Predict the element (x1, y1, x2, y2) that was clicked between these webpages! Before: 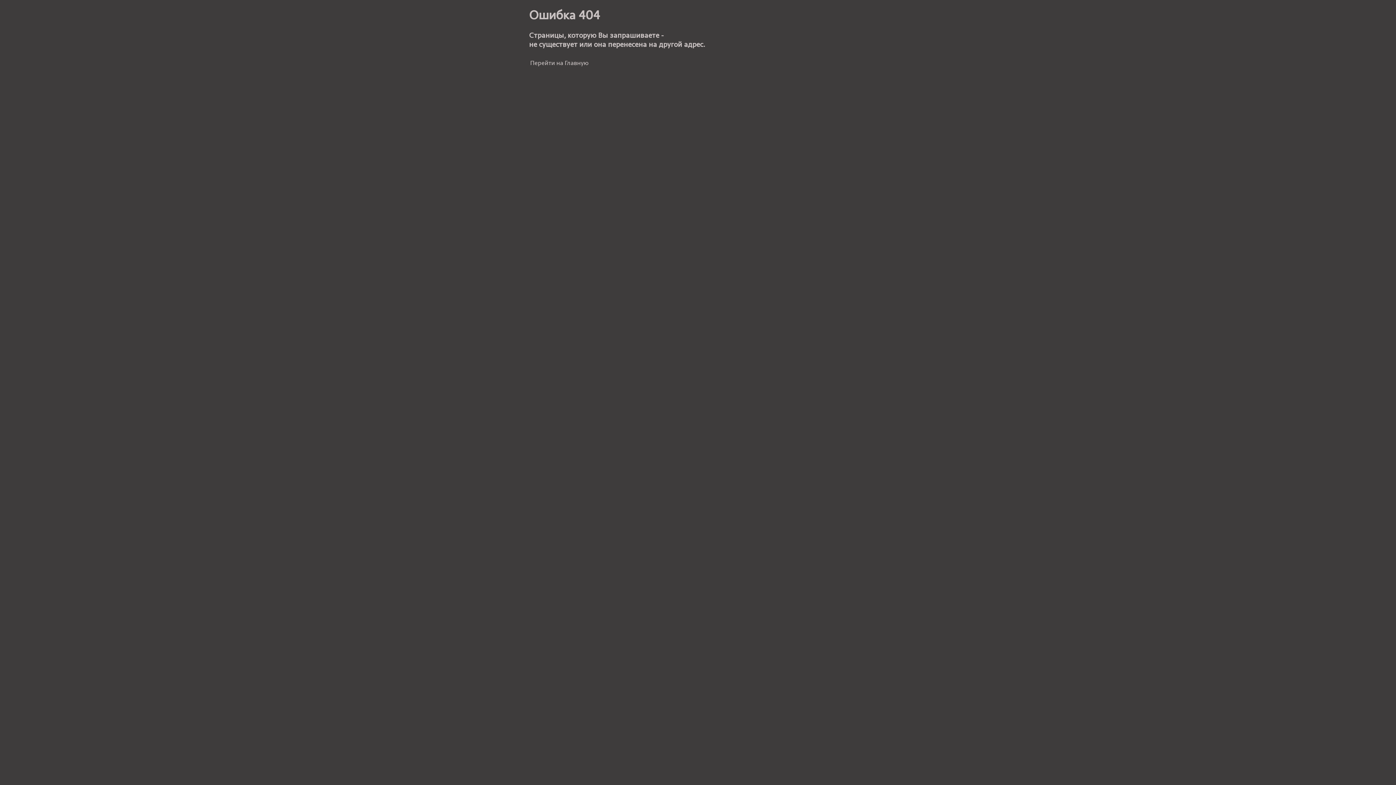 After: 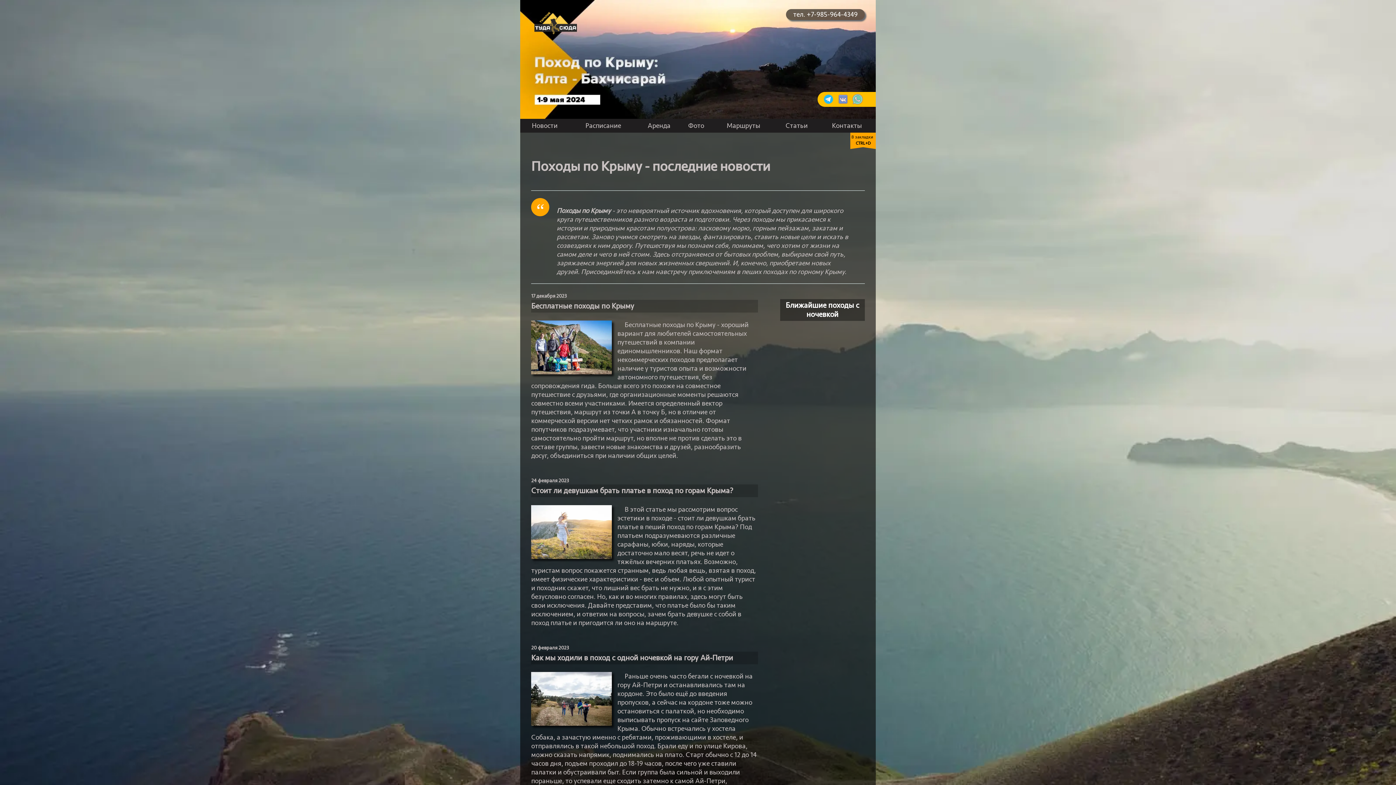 Action: label: Перейти на Главную bbox: (530, 59, 588, 66)